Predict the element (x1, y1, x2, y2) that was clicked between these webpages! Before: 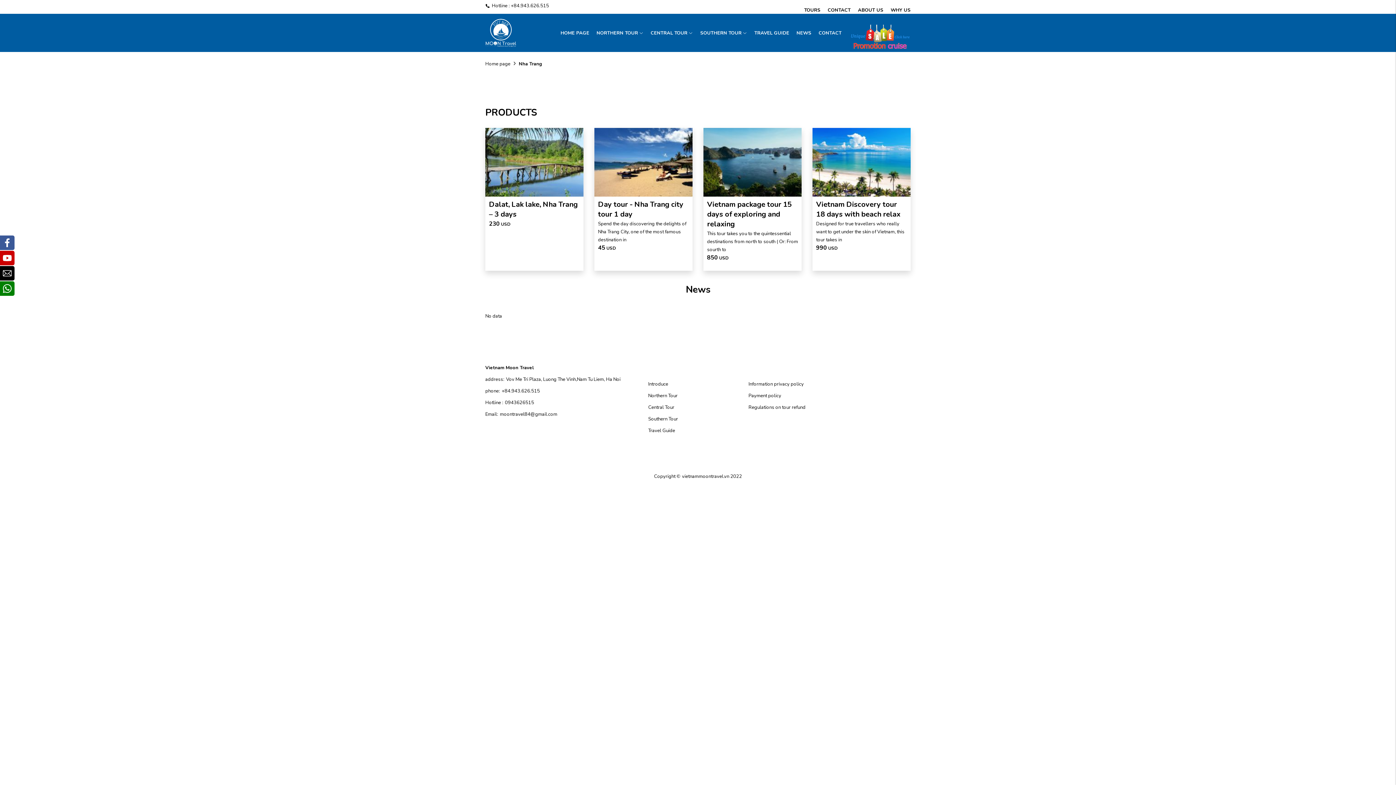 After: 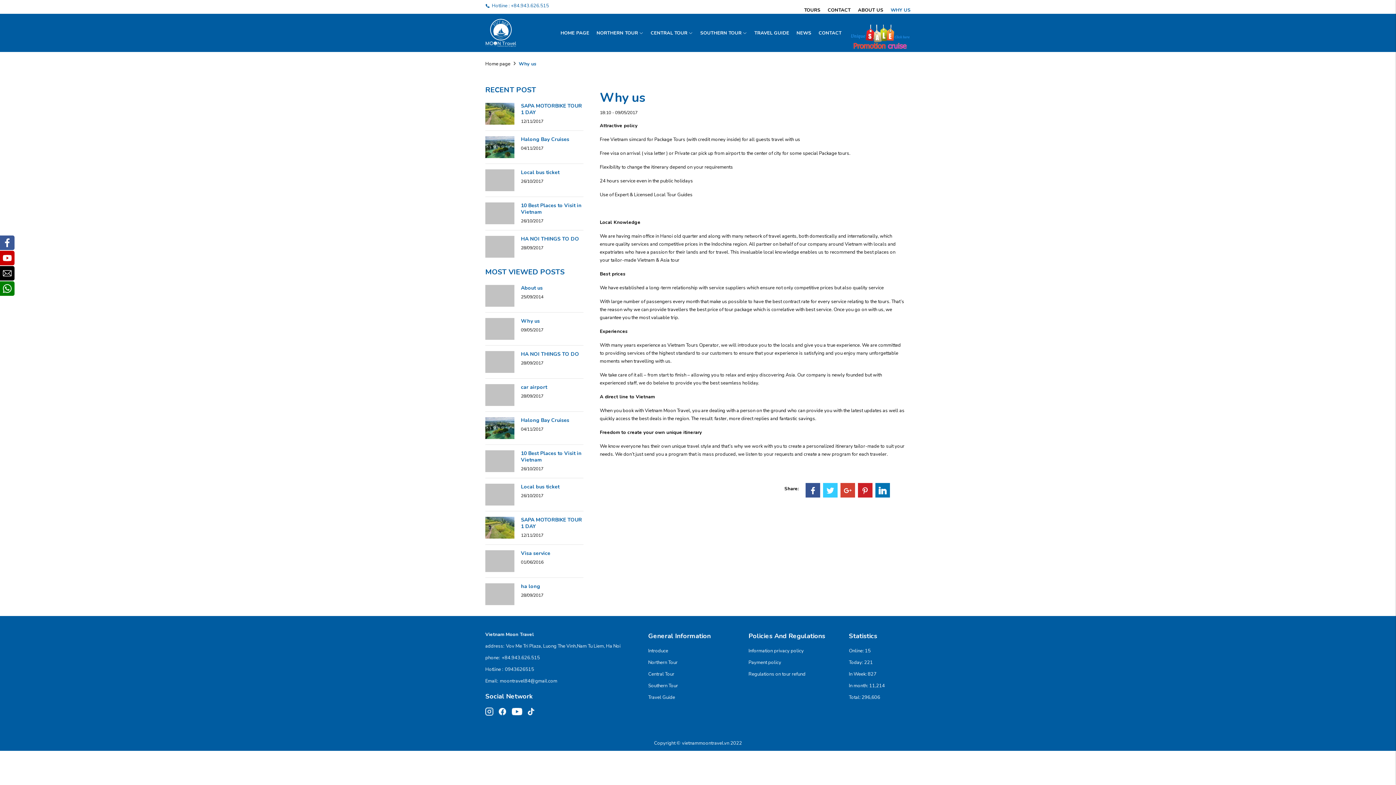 Action: bbox: (887, 1, 910, 18) label: WHY US